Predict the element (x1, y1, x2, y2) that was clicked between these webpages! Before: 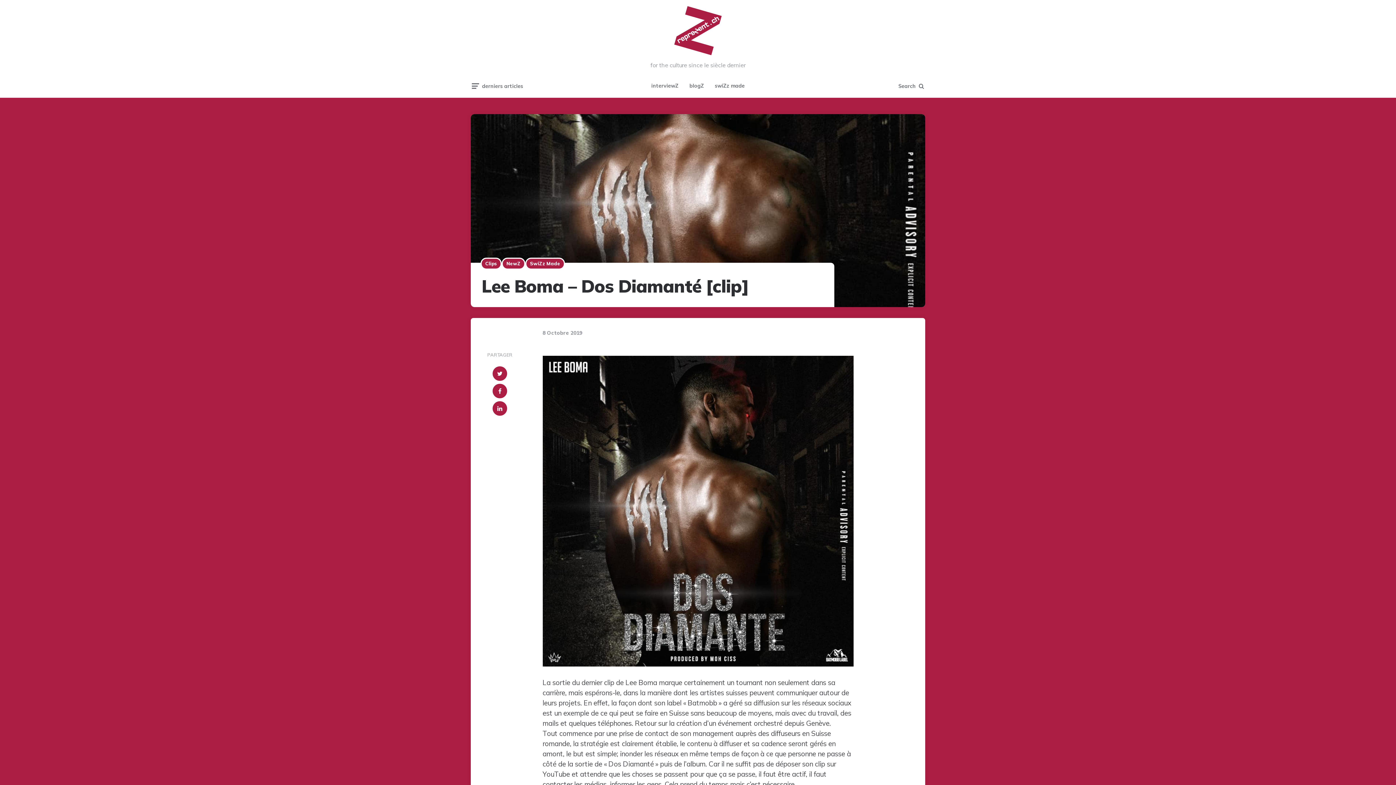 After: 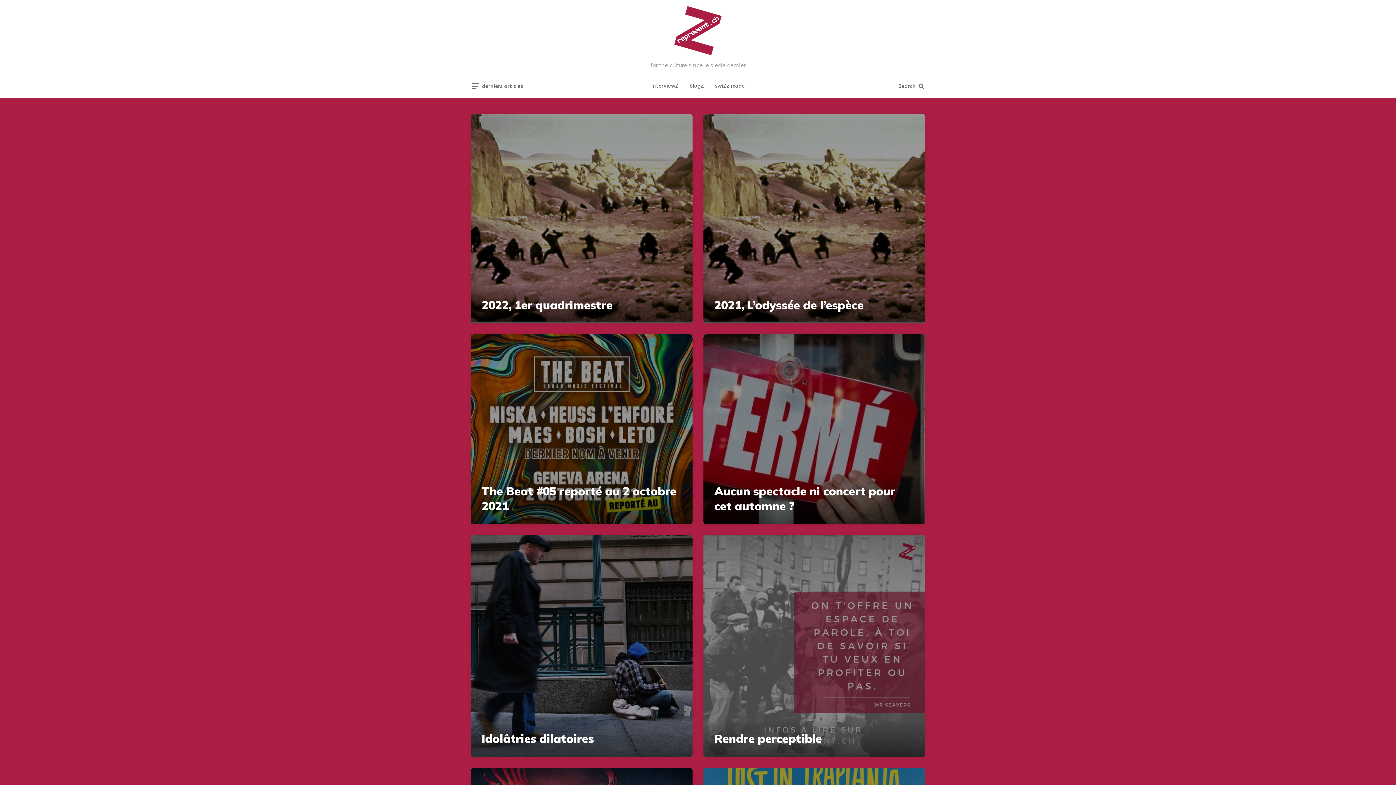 Action: label: NewZ bbox: (502, 259, 524, 268)